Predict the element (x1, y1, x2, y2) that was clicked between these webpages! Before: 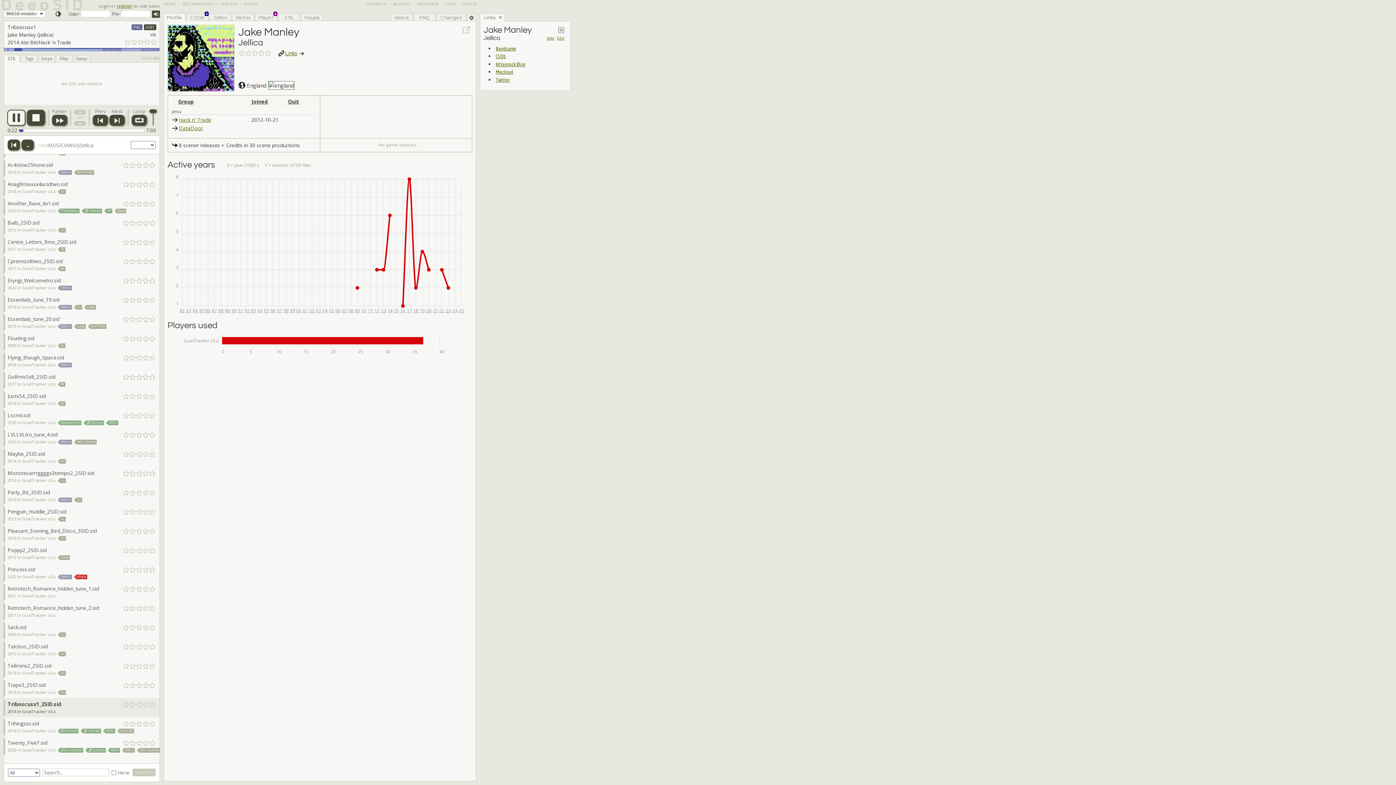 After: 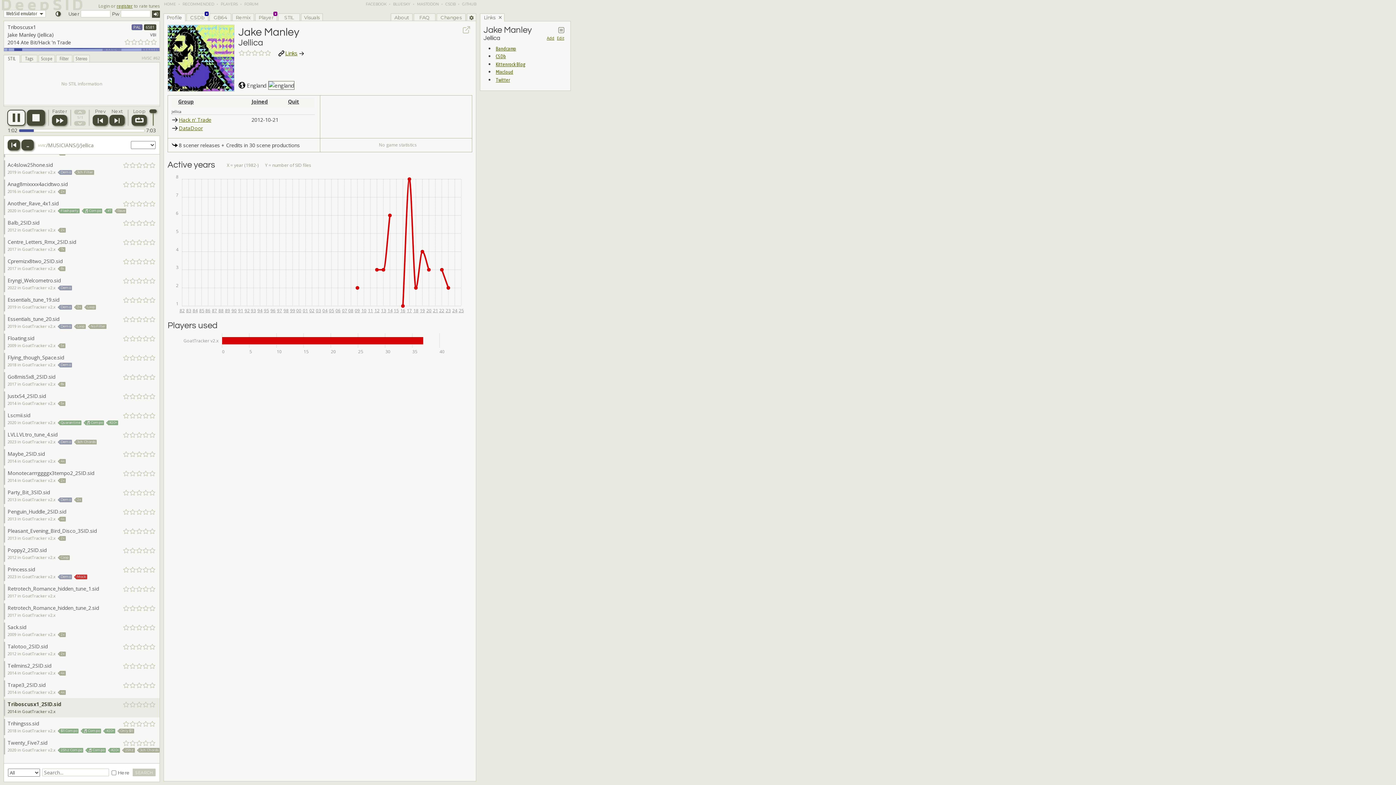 Action: bbox: (74, 109, 85, 114)